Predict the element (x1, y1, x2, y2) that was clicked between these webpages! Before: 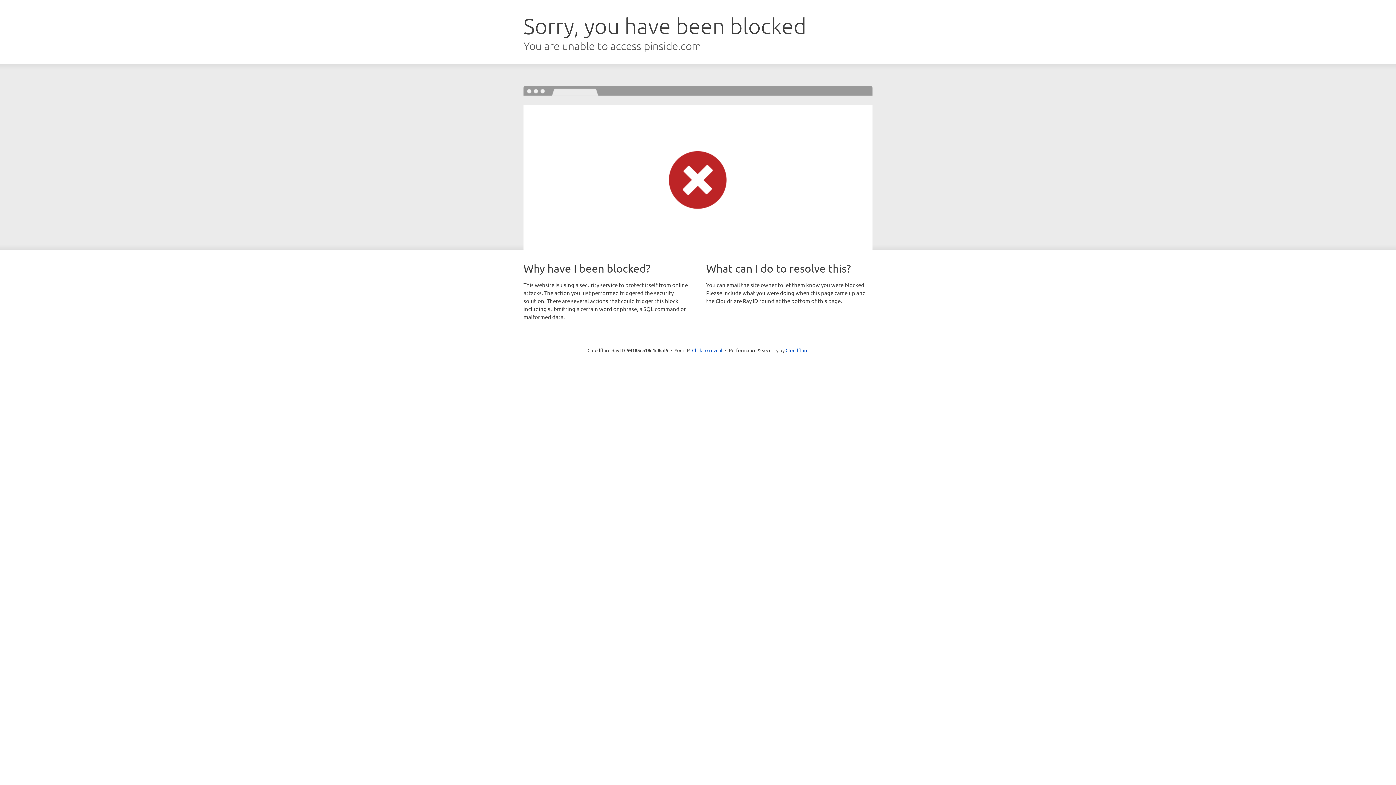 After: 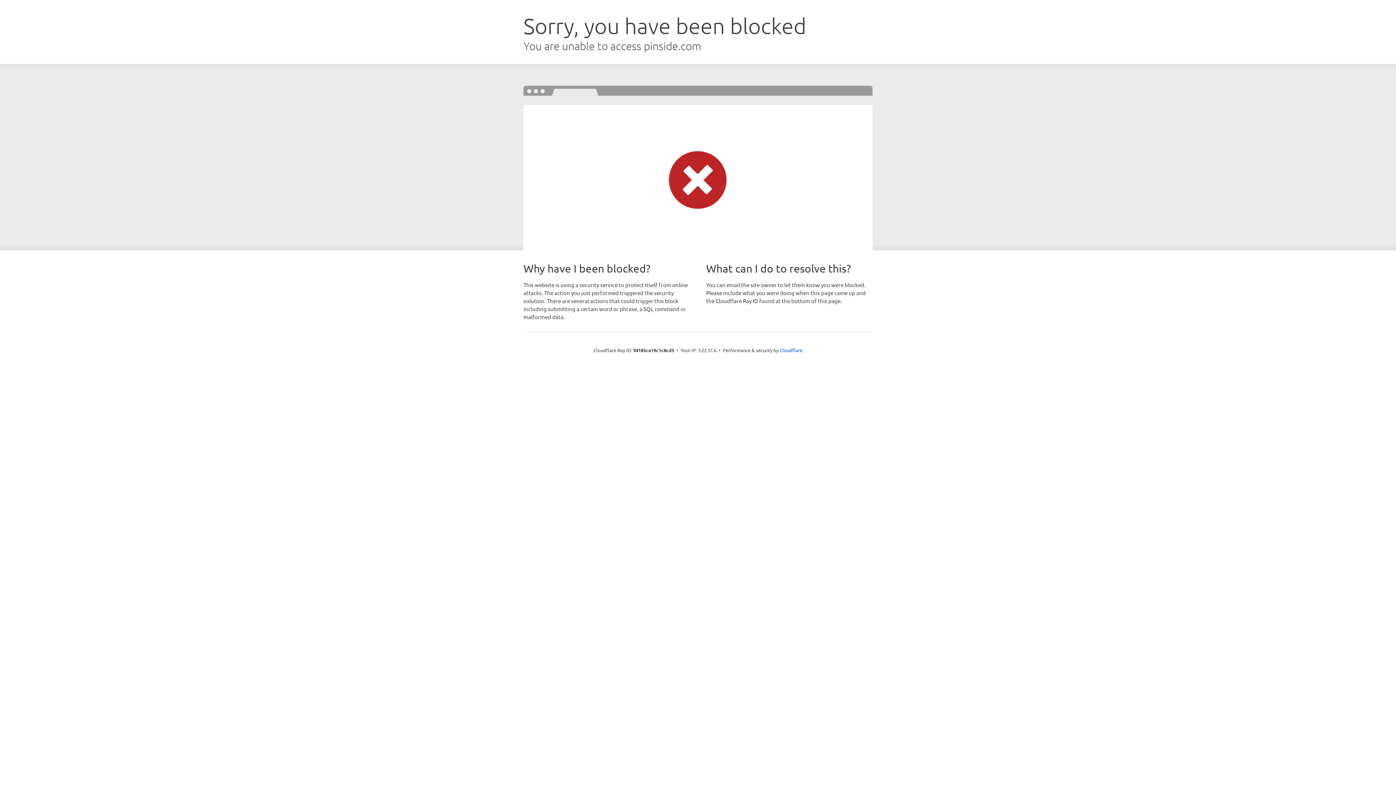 Action: bbox: (692, 346, 722, 353) label: Click to reveal